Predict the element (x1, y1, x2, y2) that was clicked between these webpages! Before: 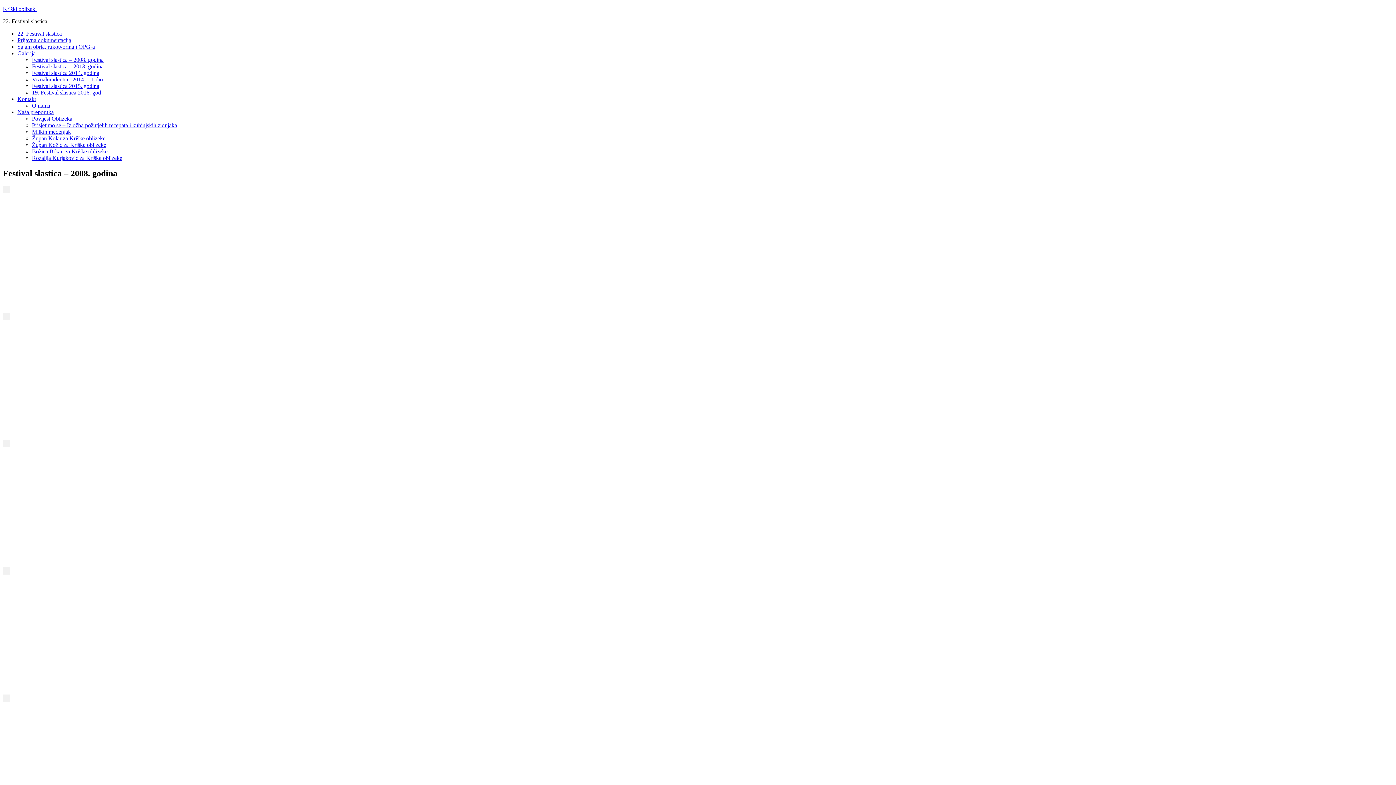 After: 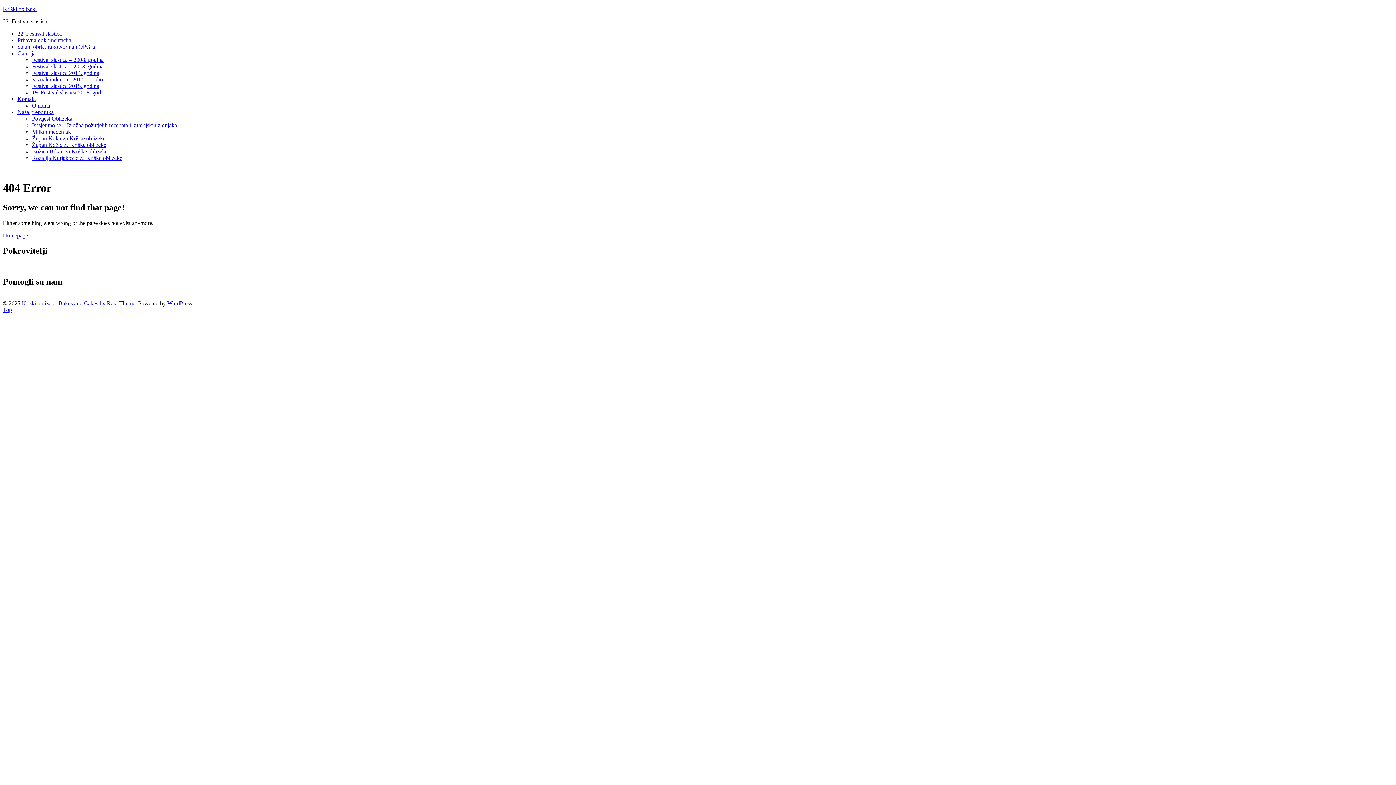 Action: bbox: (2, 315, 10, 321)